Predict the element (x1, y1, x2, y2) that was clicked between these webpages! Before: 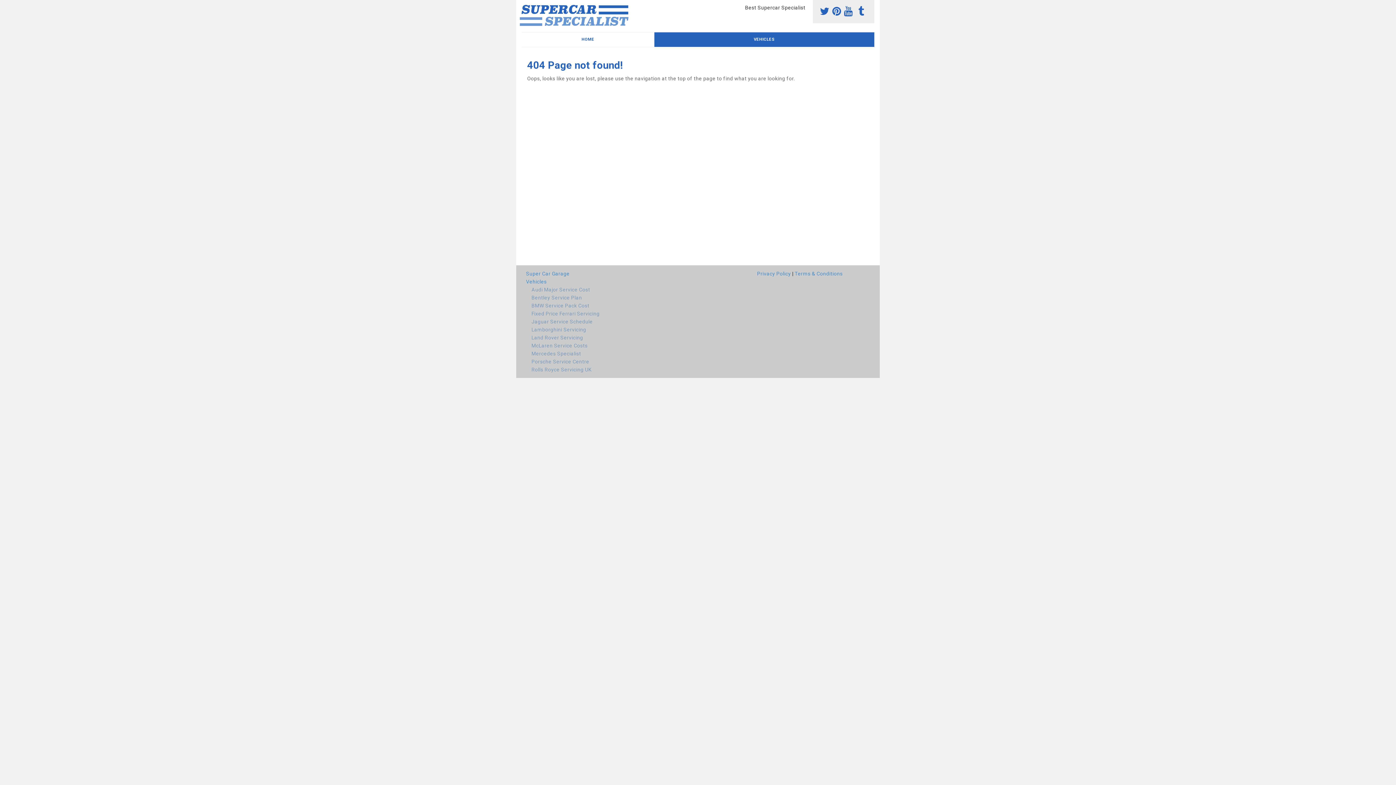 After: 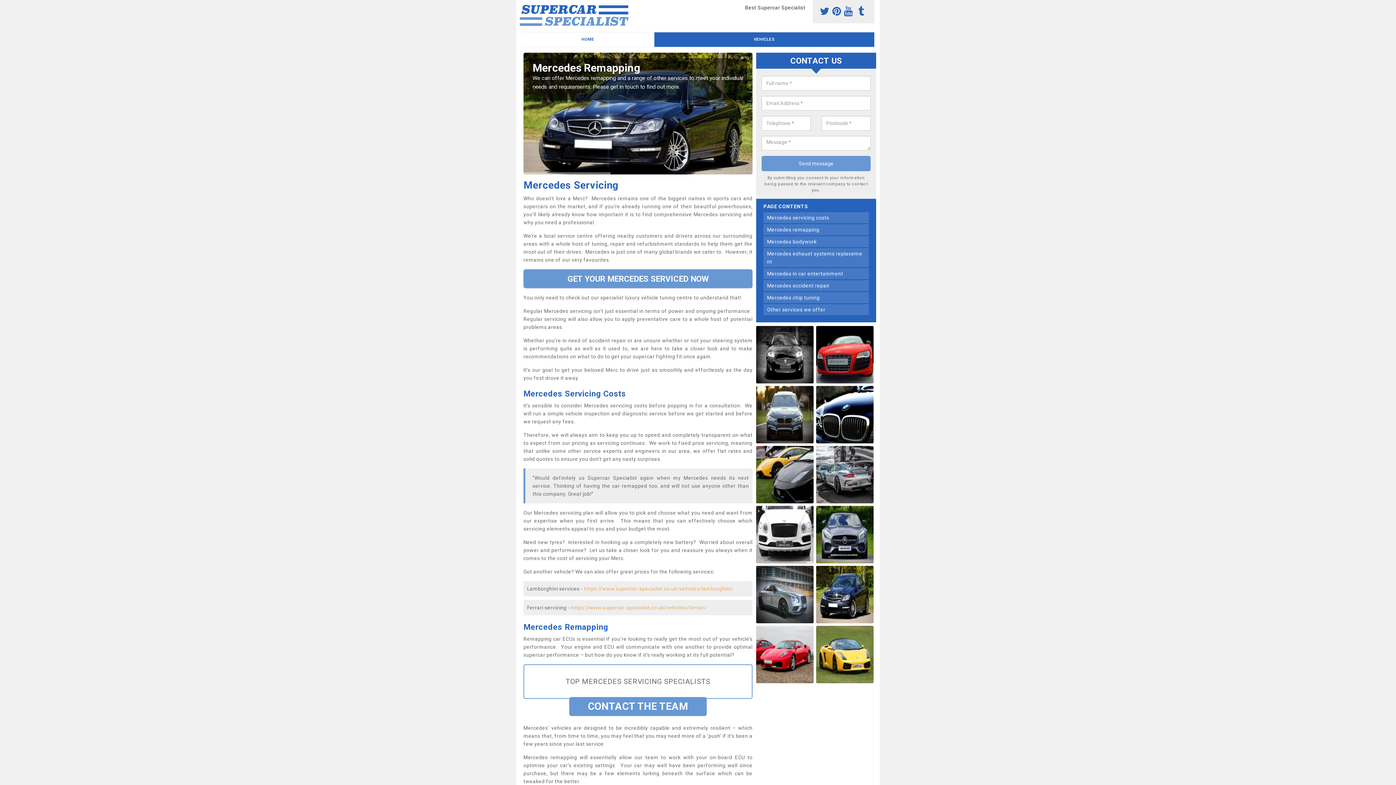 Action: label: Mercedes Specialist bbox: (526, 349, 751, 357)